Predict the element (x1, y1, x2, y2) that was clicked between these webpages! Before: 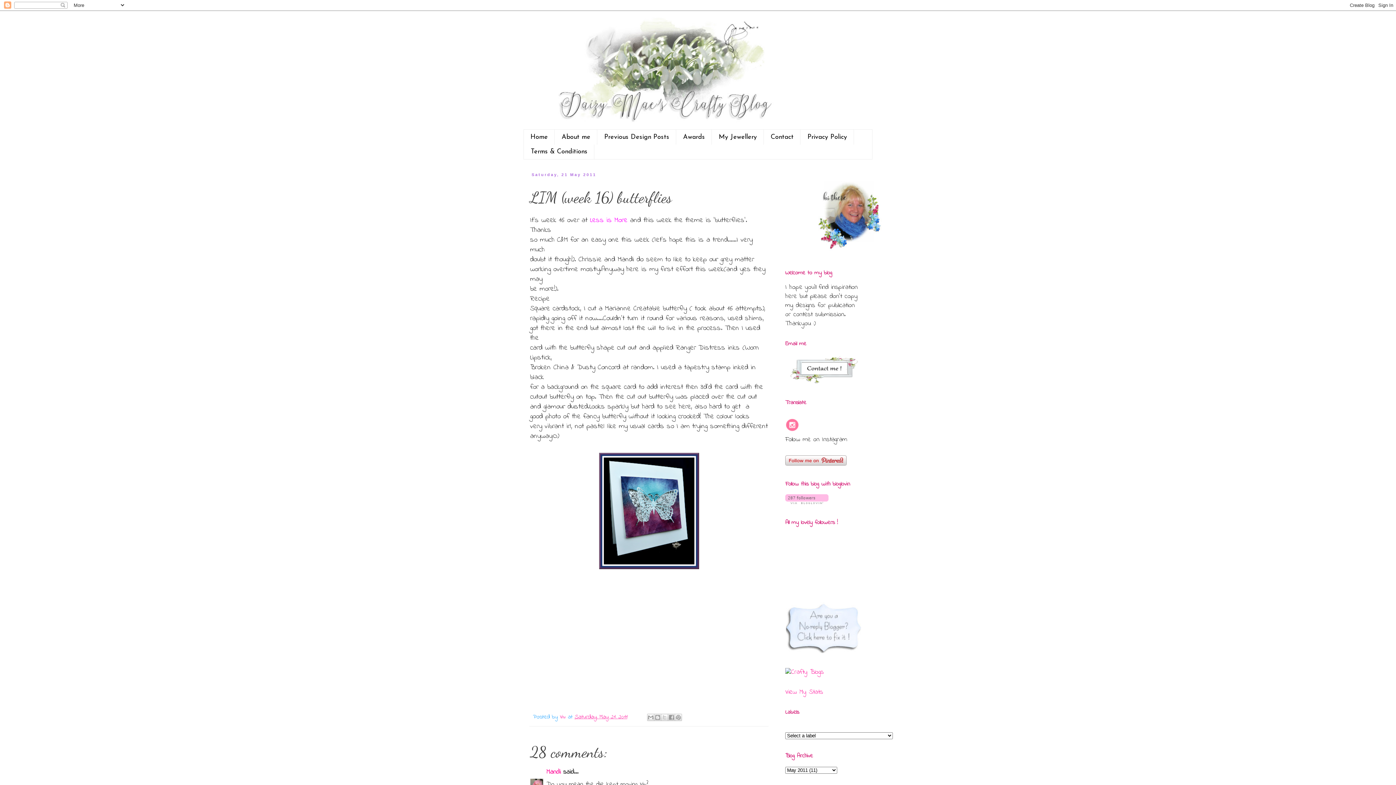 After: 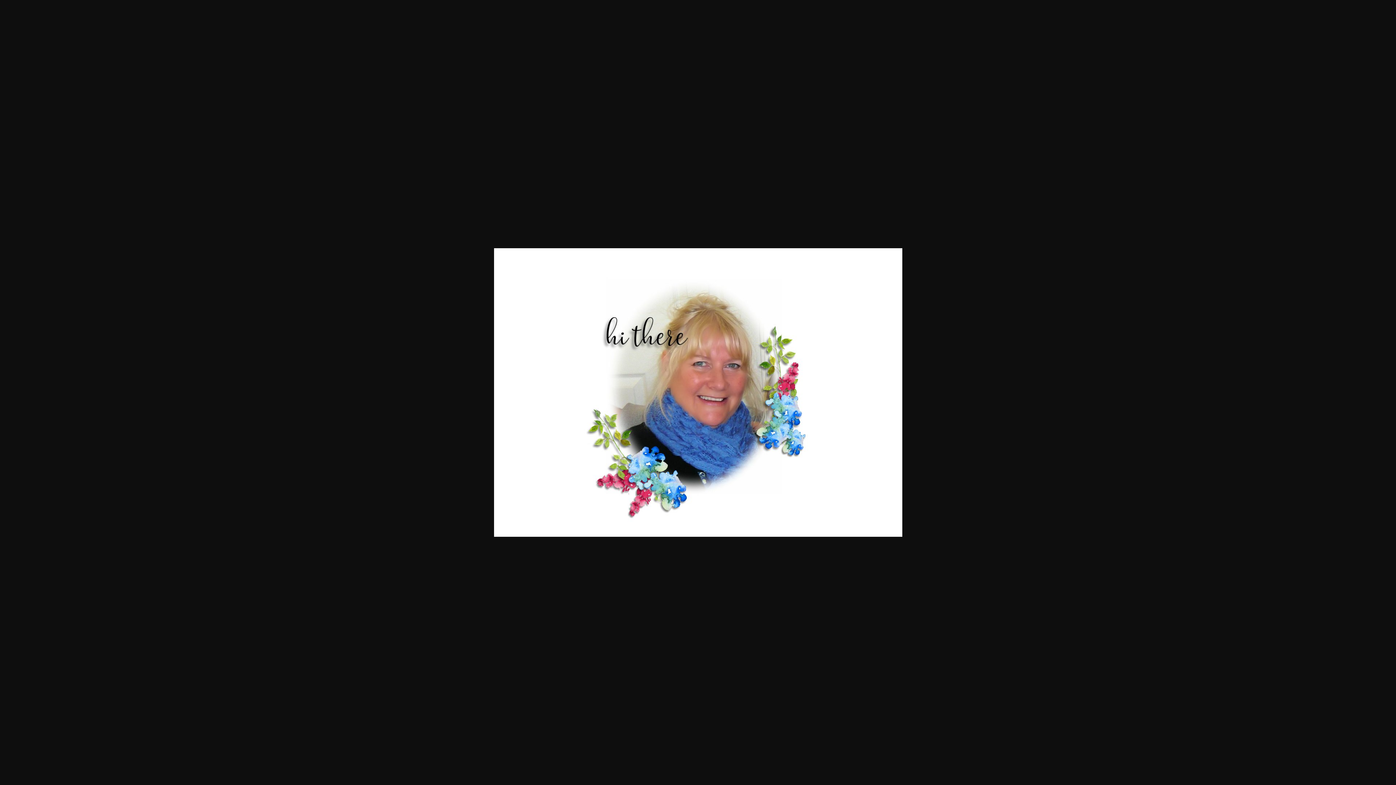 Action: bbox: (792, 248, 908, 257)